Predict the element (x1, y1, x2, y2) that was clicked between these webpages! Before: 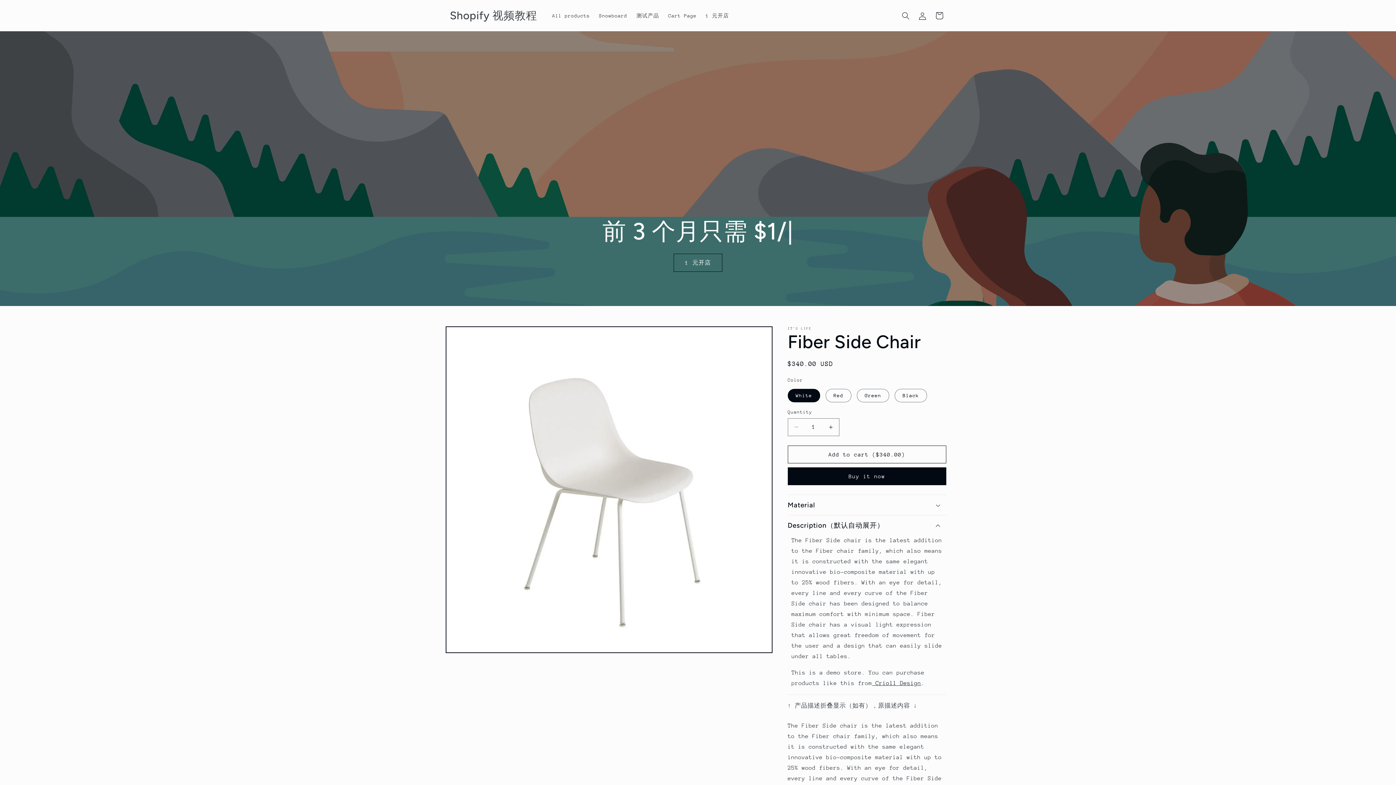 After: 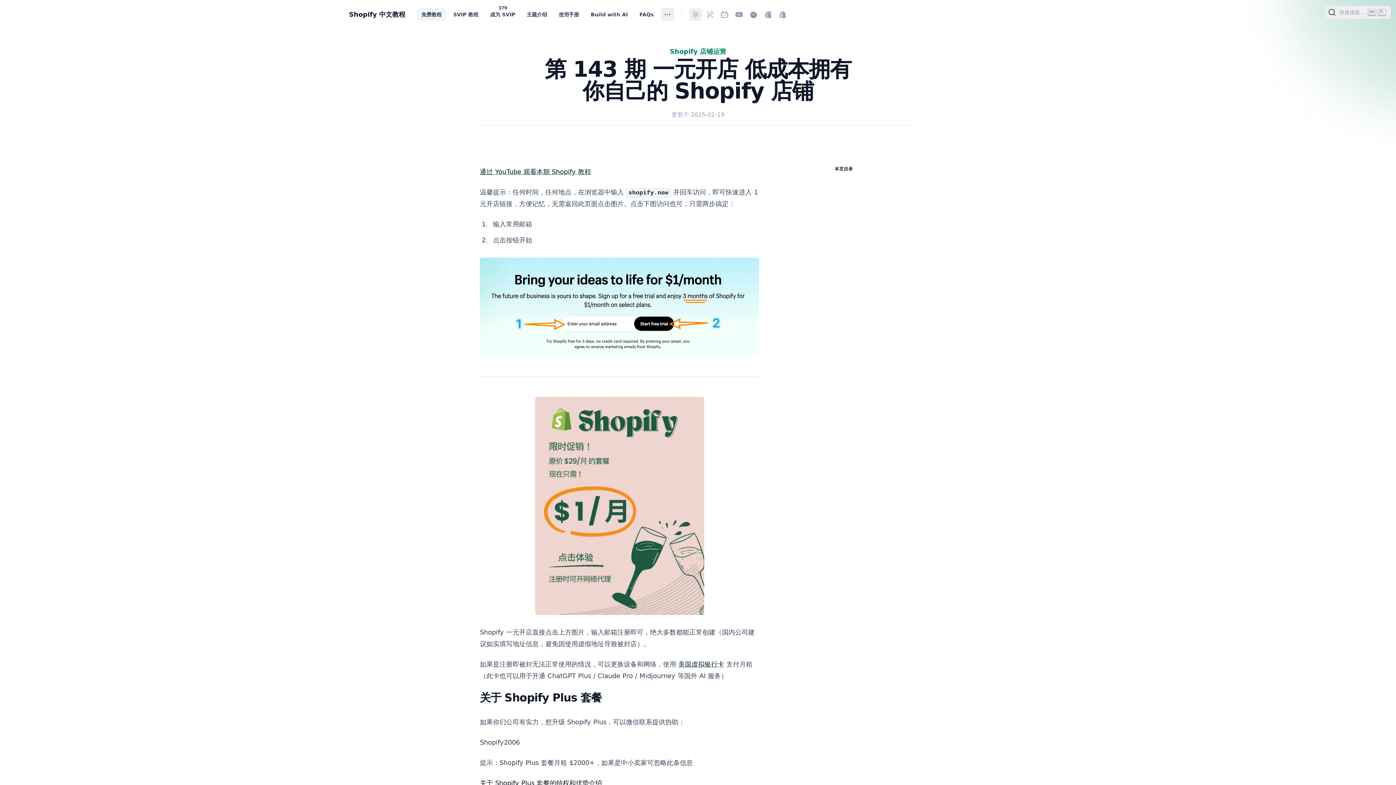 Action: bbox: (673, 253, 722, 271) label: 1 元开店